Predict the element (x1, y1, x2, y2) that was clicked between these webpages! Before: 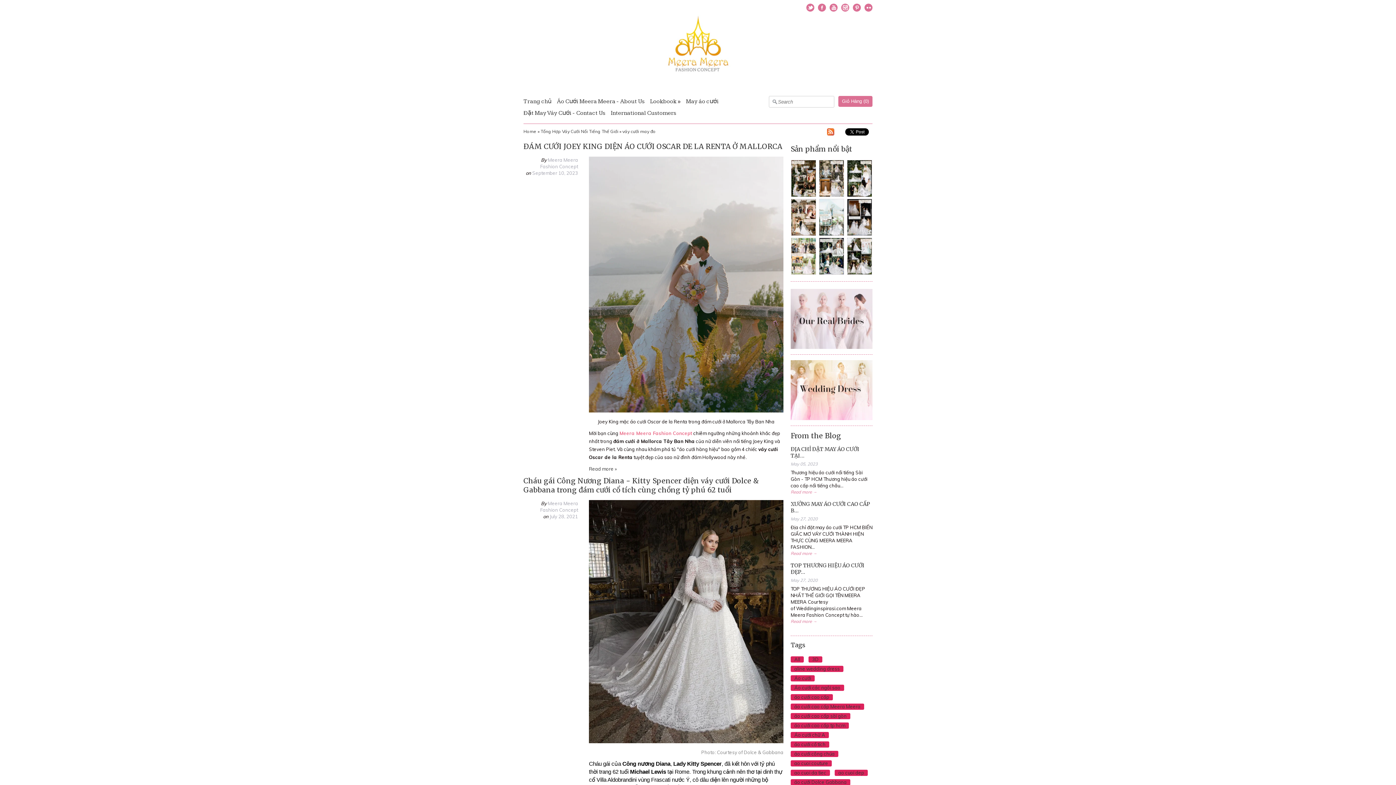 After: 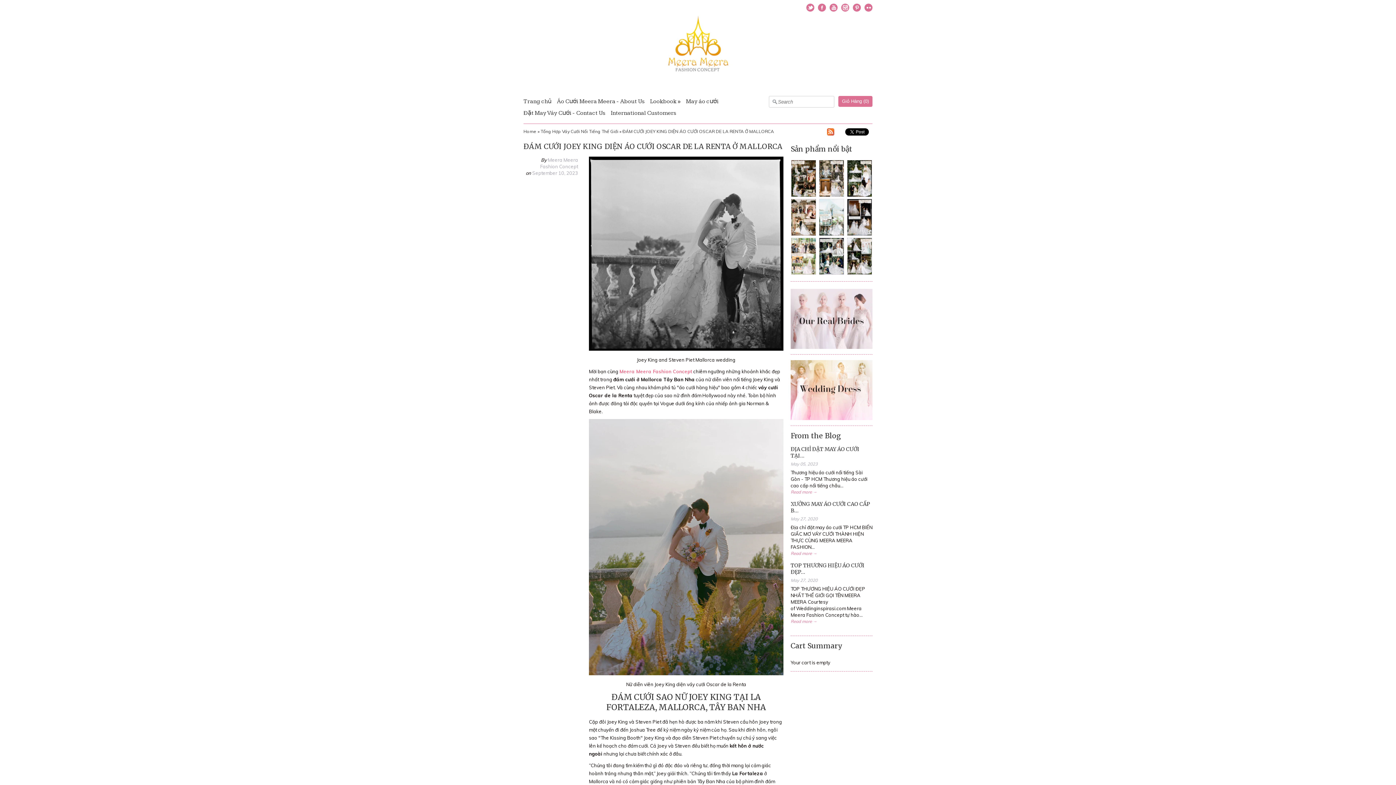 Action: bbox: (589, 408, 783, 413)